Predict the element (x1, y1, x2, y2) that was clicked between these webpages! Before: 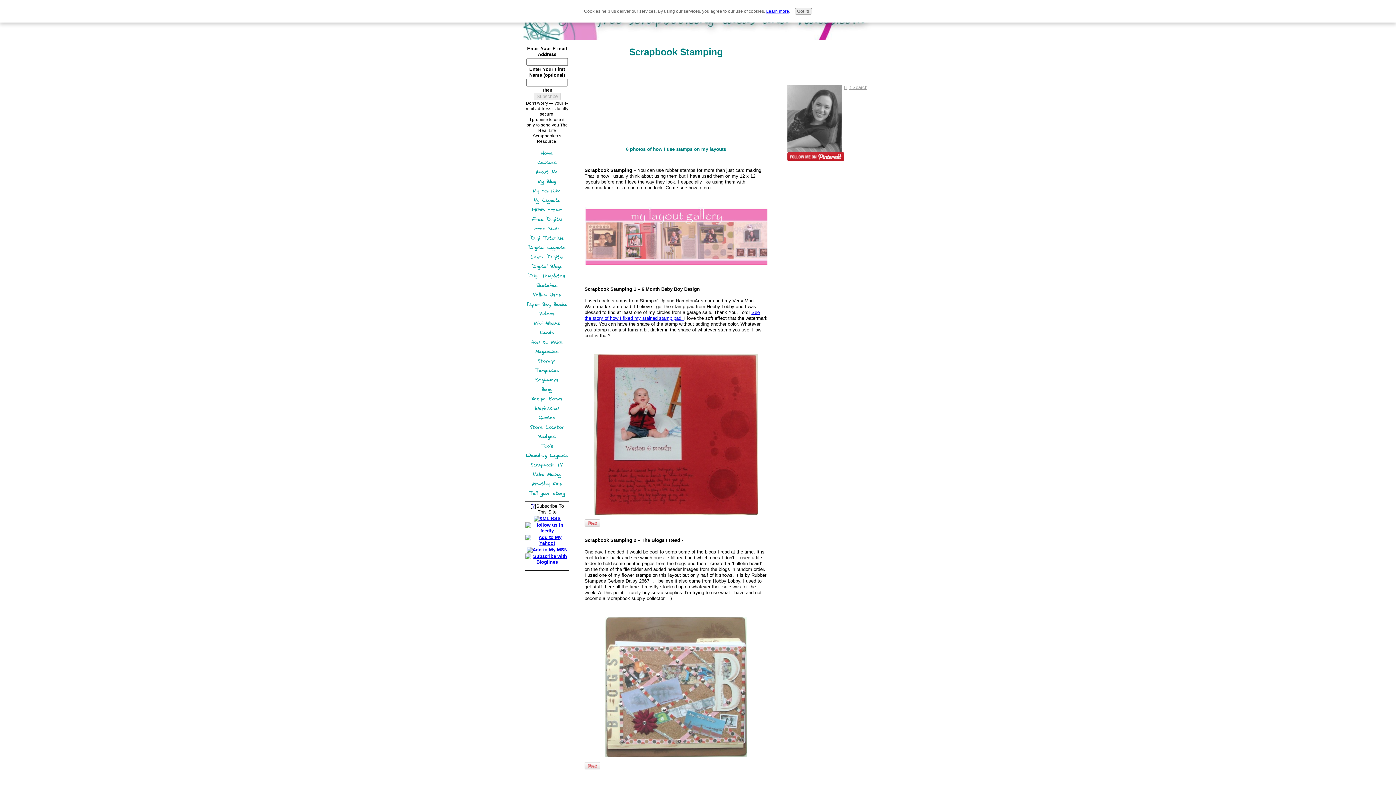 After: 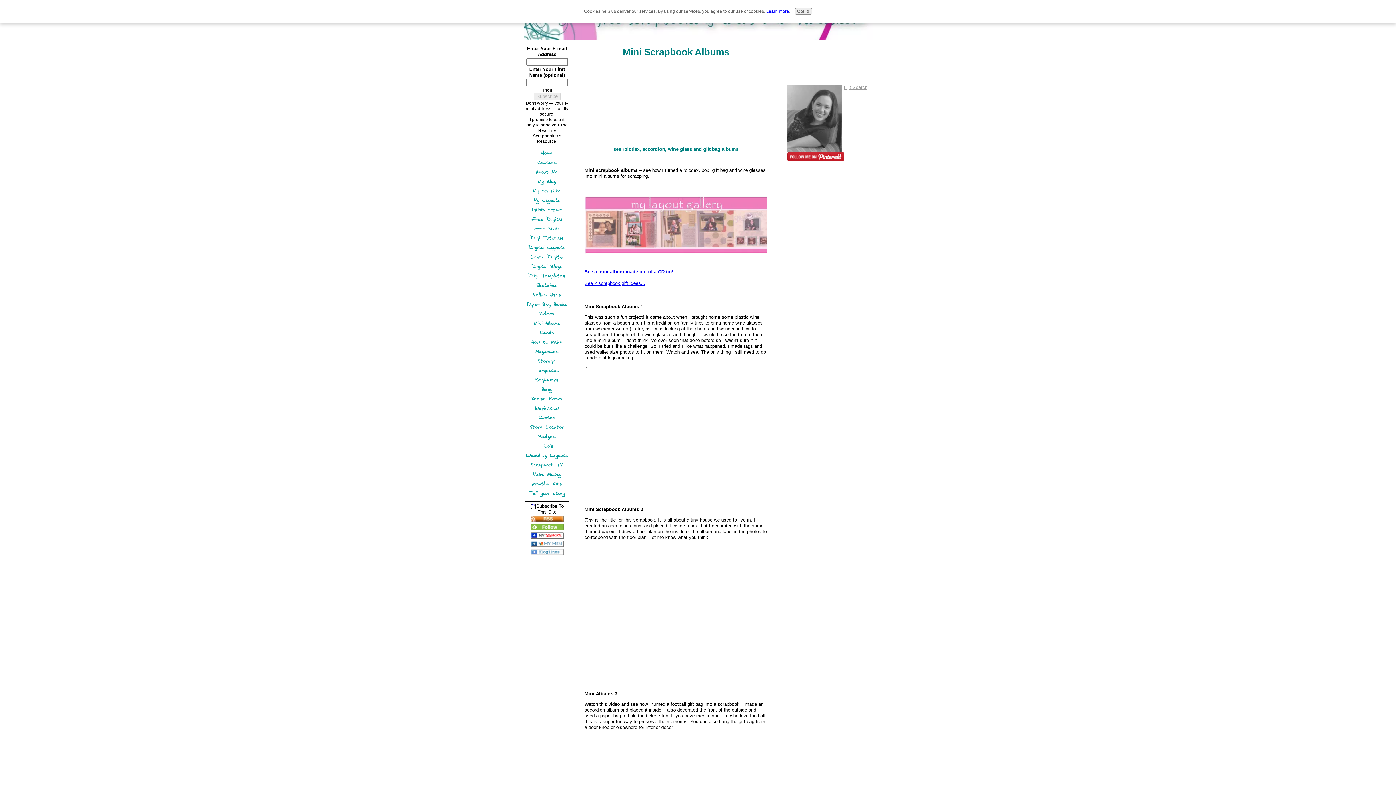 Action: label: Mini Albums bbox: (523, 318, 570, 328)